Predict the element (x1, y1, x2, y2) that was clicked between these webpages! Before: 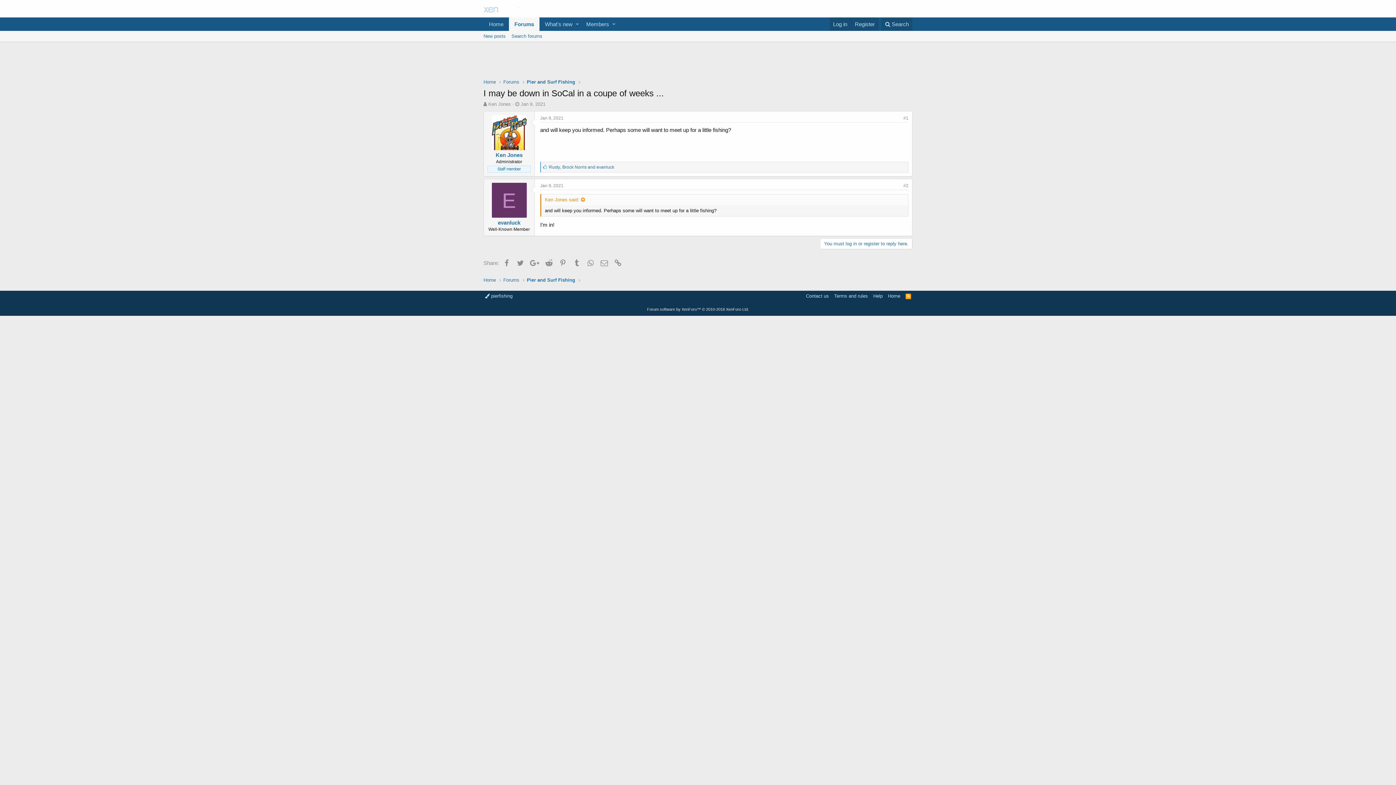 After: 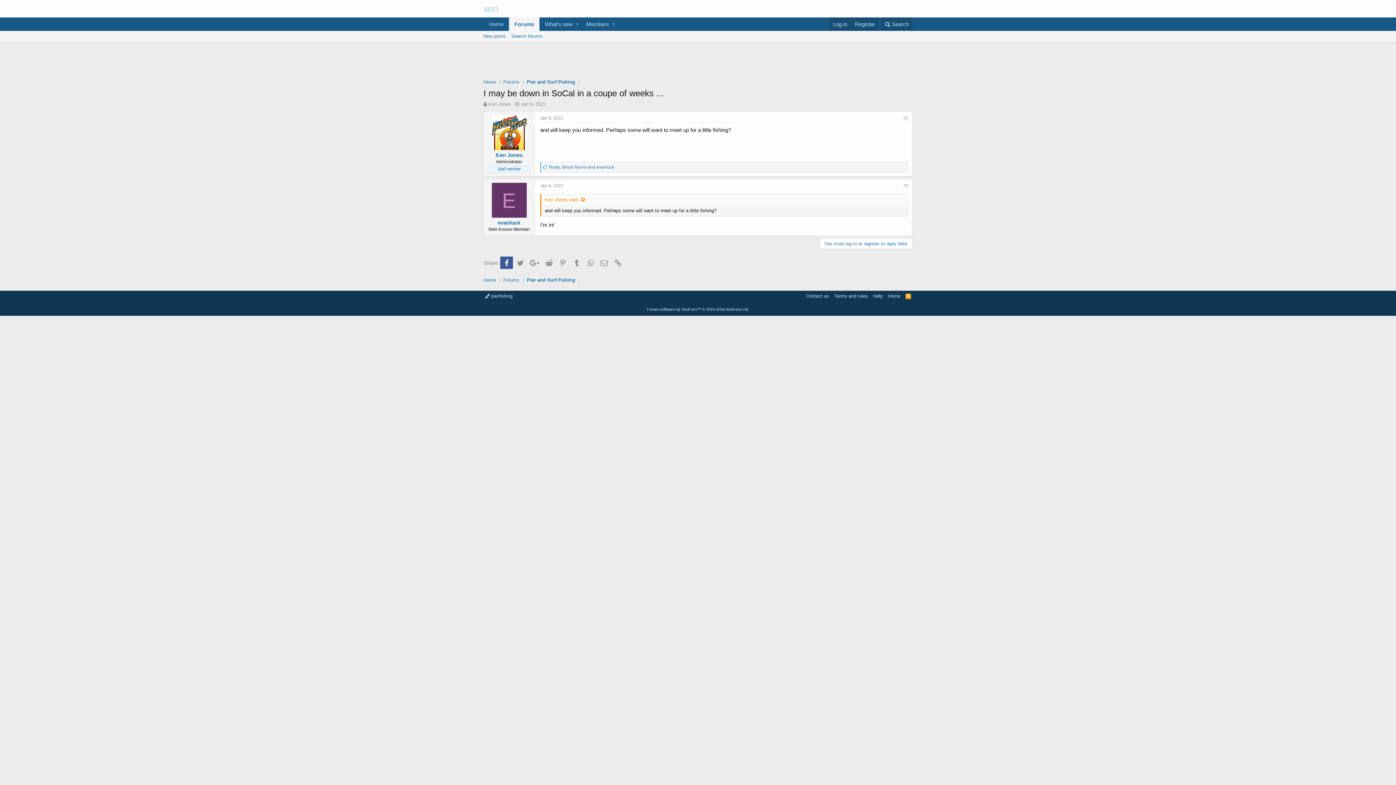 Action: label: Facebook bbox: (500, 256, 513, 268)